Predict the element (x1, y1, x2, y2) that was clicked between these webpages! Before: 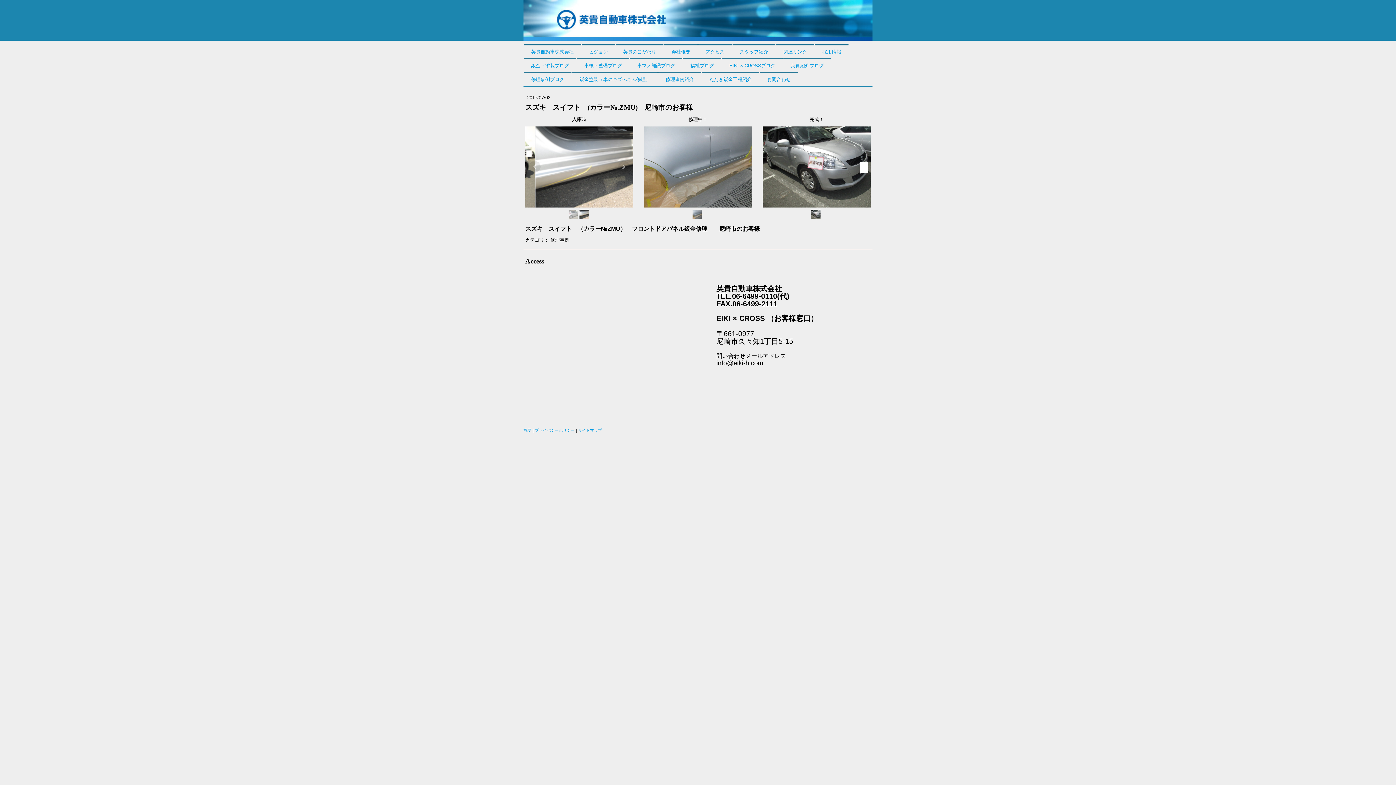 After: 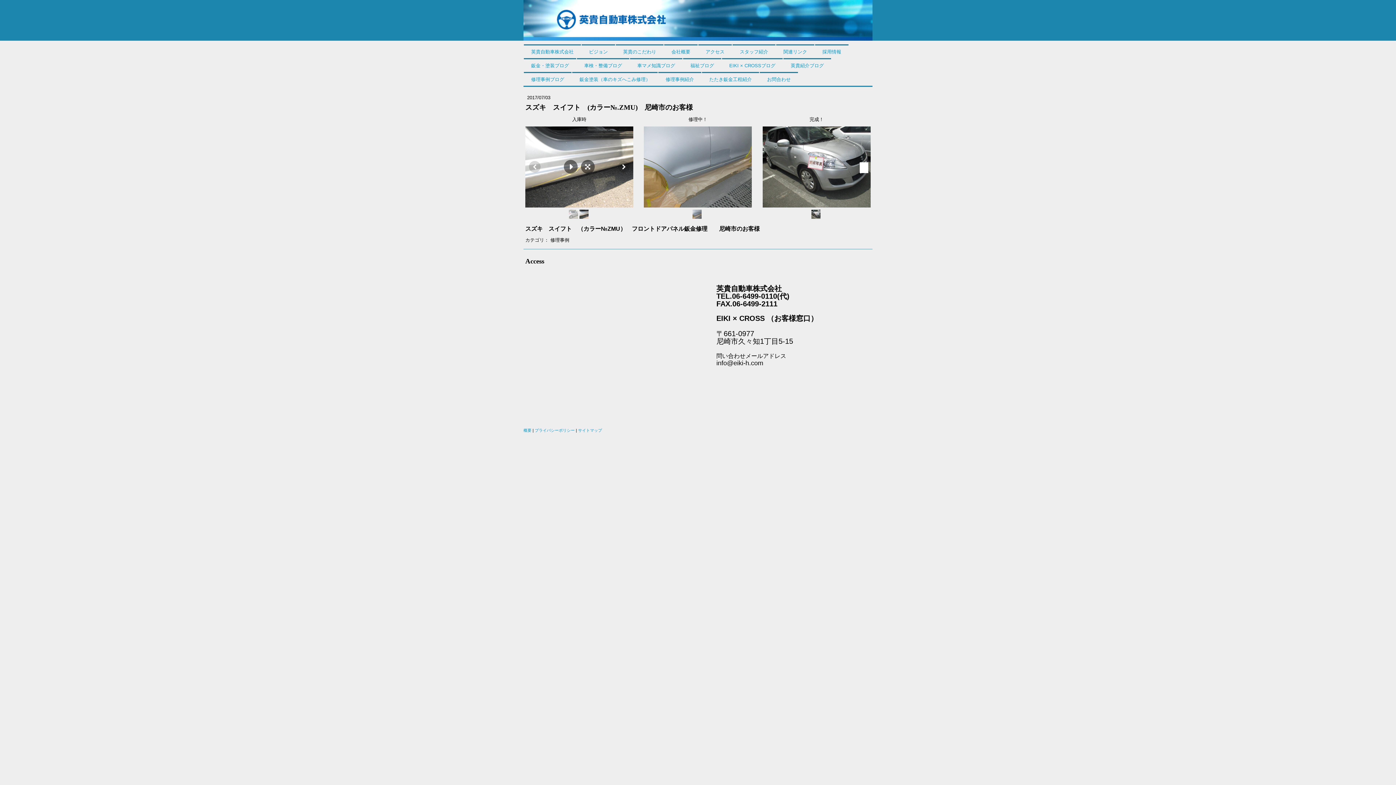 Action: bbox: (579, 209, 588, 218)